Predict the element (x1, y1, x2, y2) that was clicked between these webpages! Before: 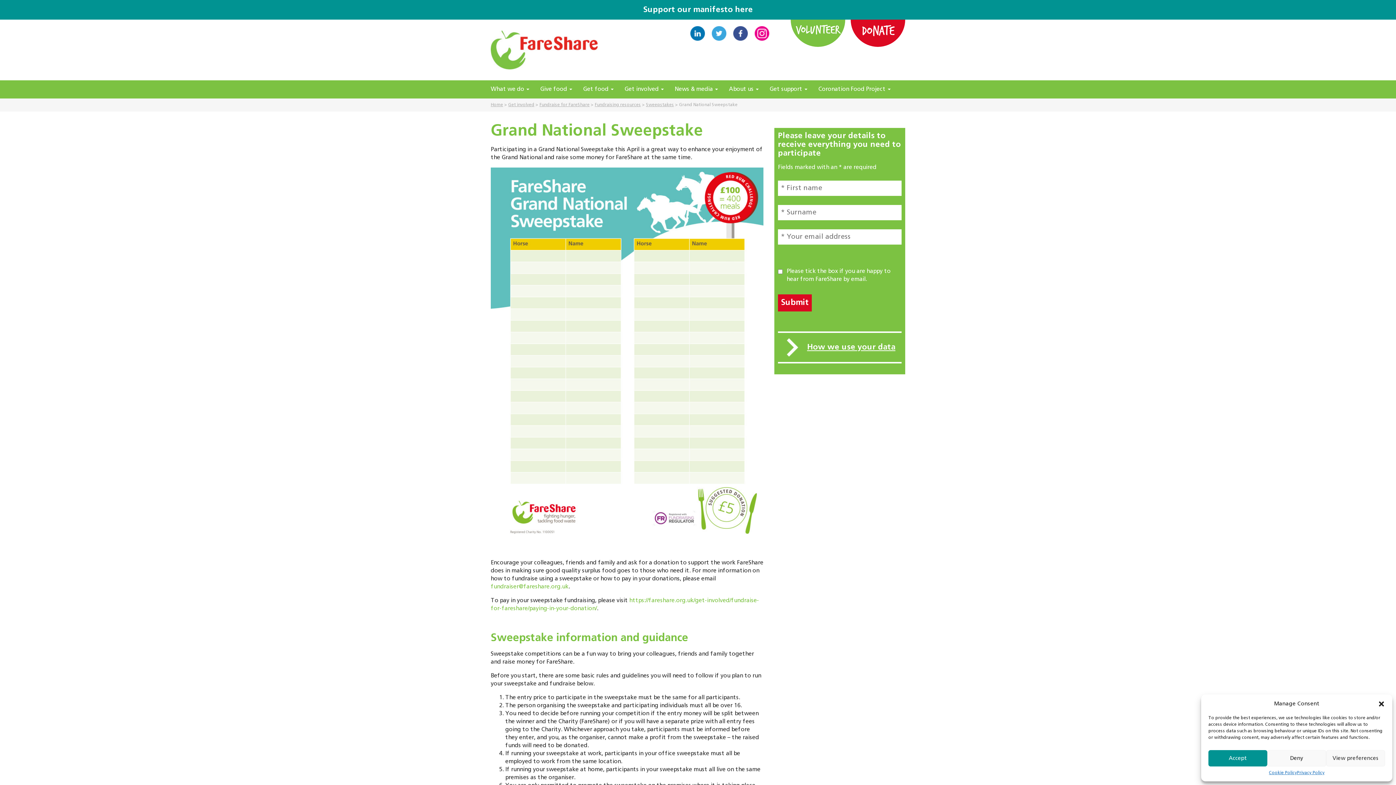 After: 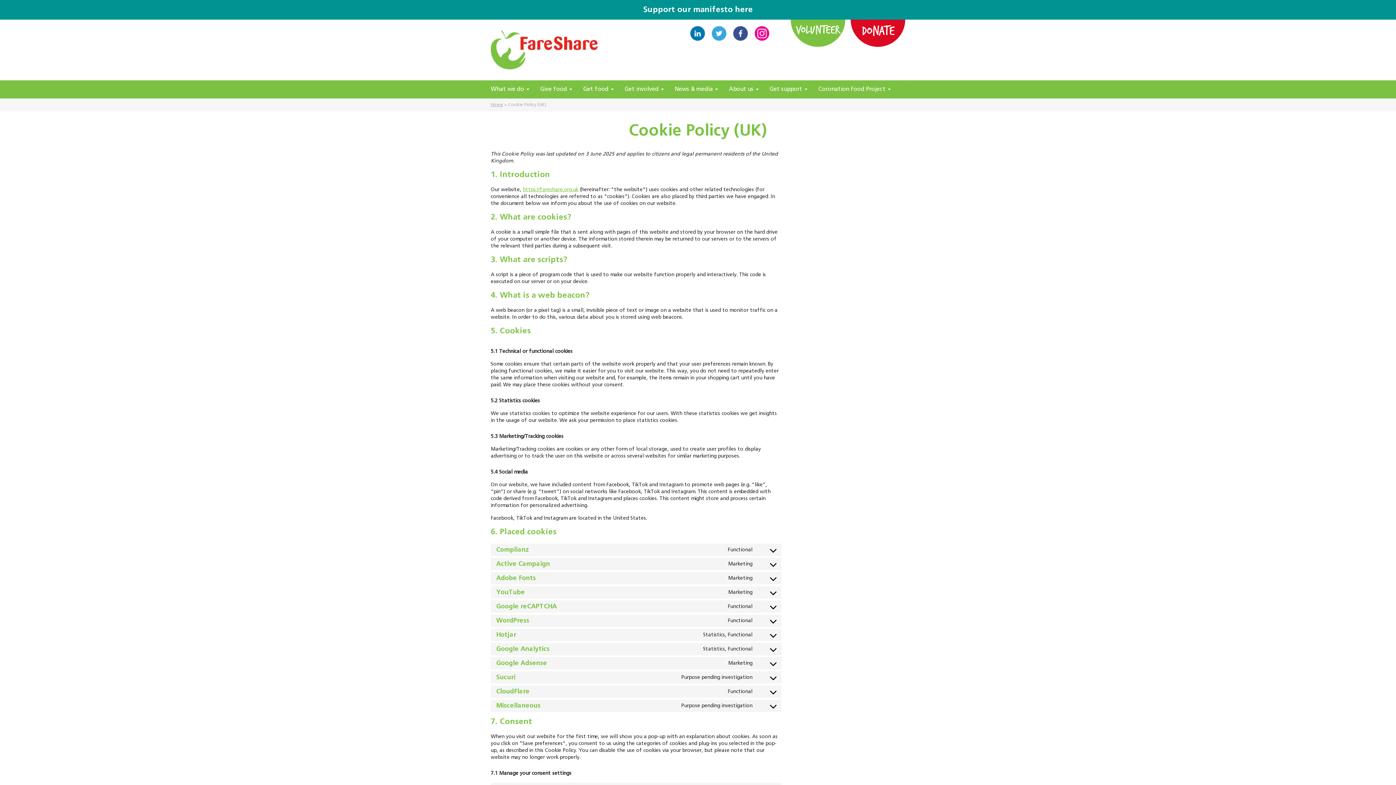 Action: bbox: (1269, 770, 1297, 776) label: Cookie Policy